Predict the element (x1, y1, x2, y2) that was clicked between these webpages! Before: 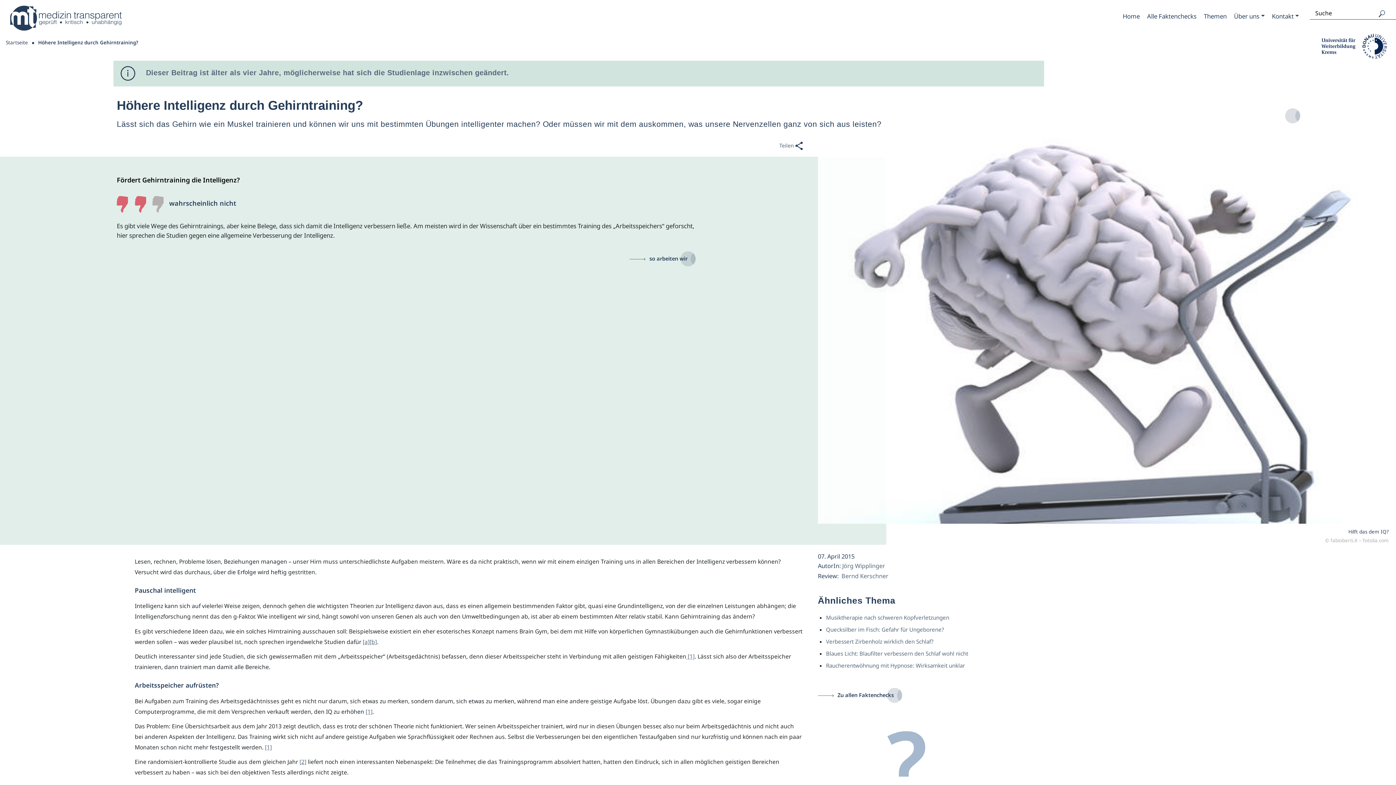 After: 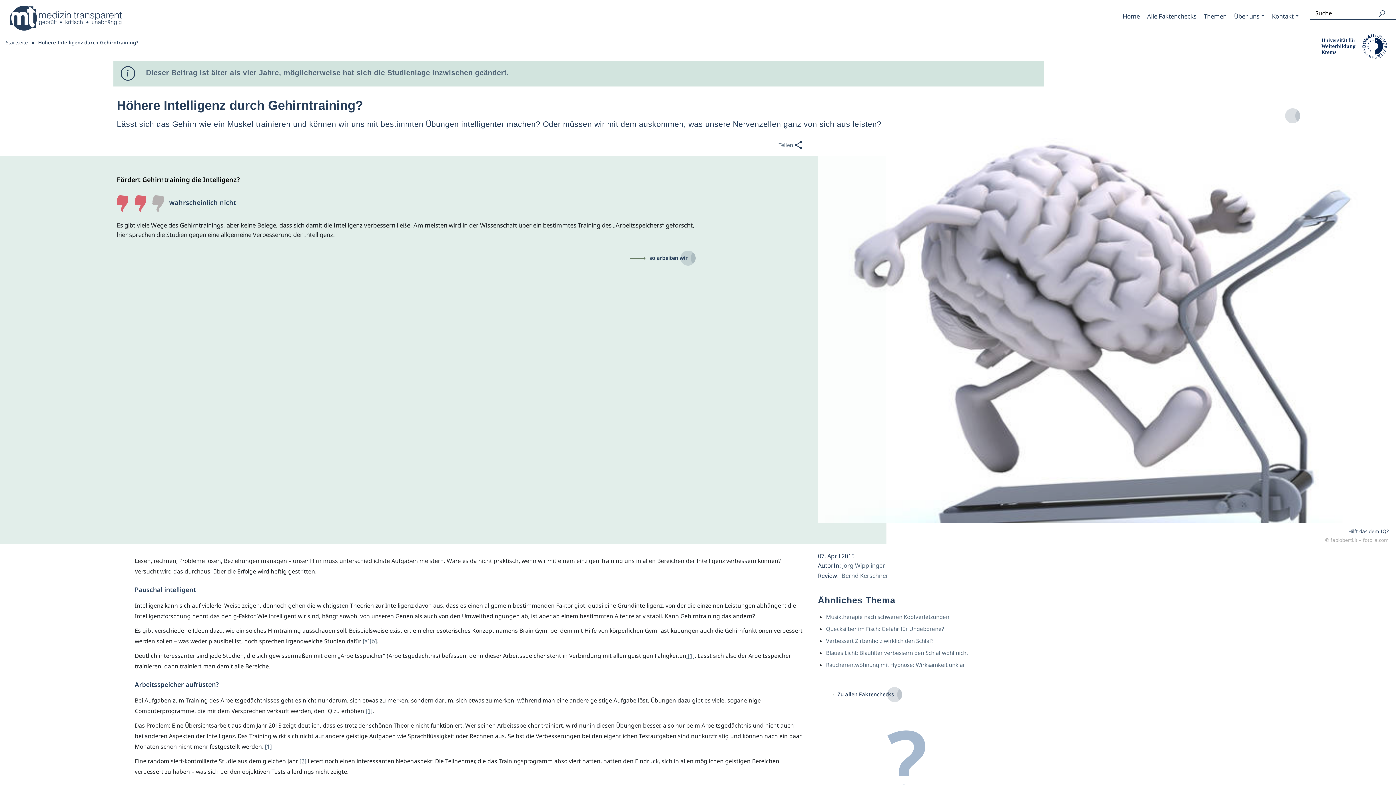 Action: label: Kontakt bbox: (1268, 0, 1302, 32)